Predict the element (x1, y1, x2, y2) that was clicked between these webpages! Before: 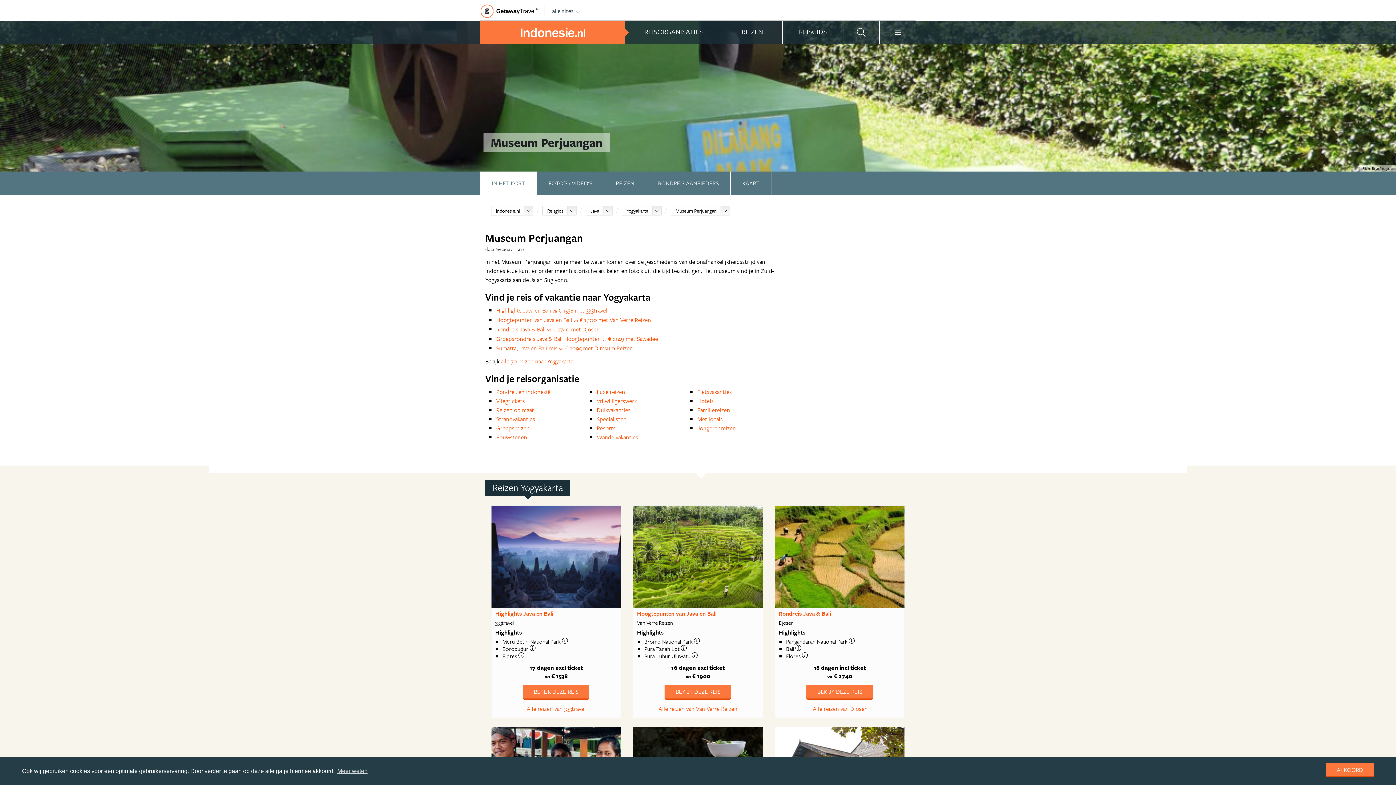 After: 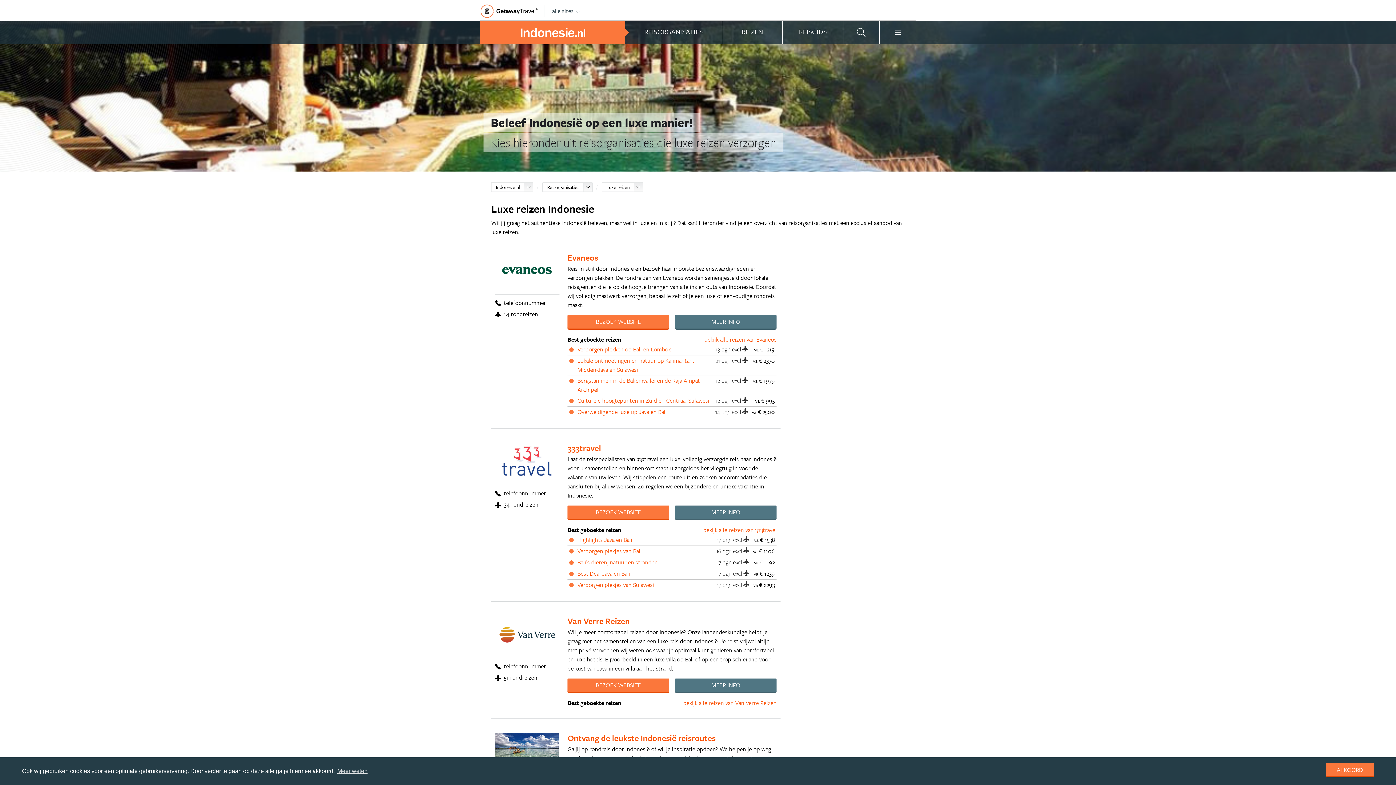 Action: bbox: (596, 387, 625, 396) label: Luxe reizen